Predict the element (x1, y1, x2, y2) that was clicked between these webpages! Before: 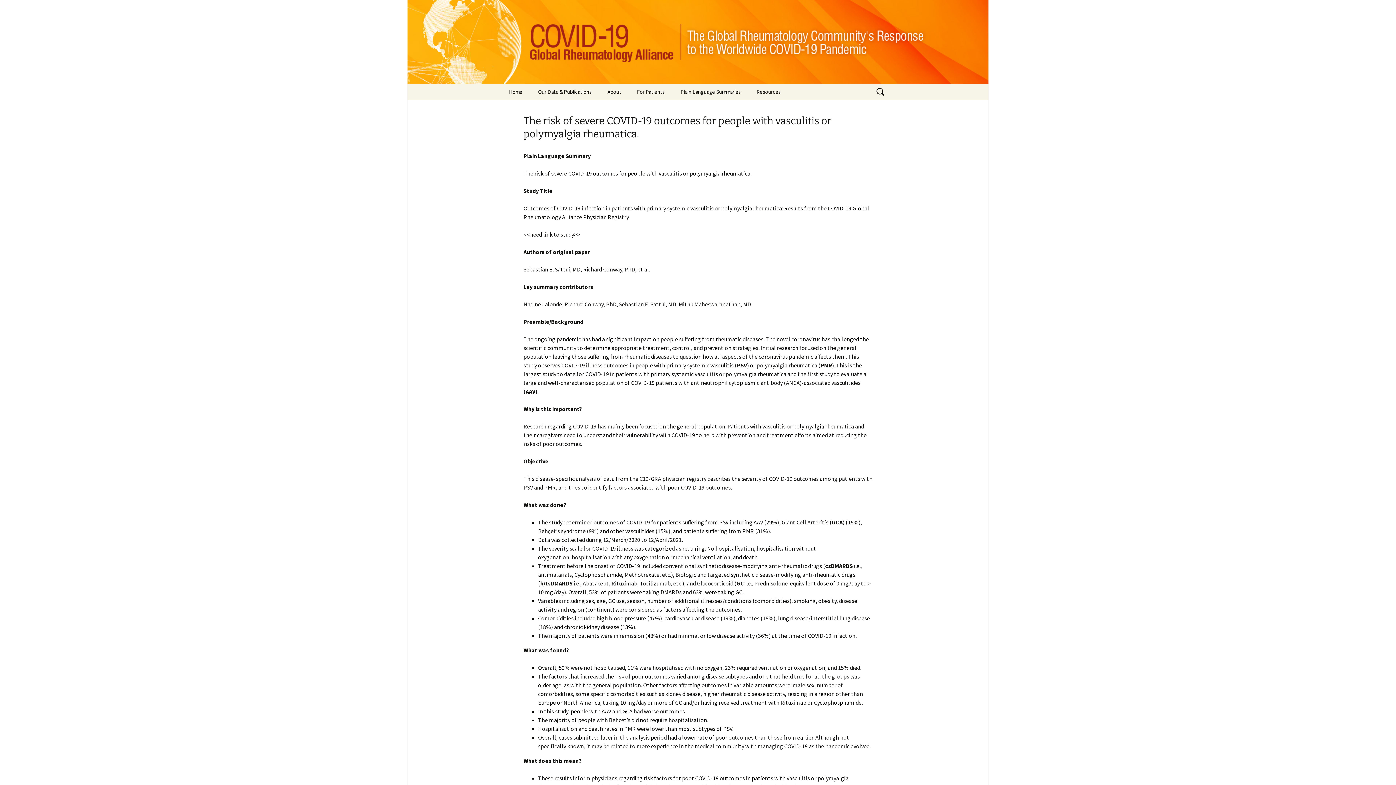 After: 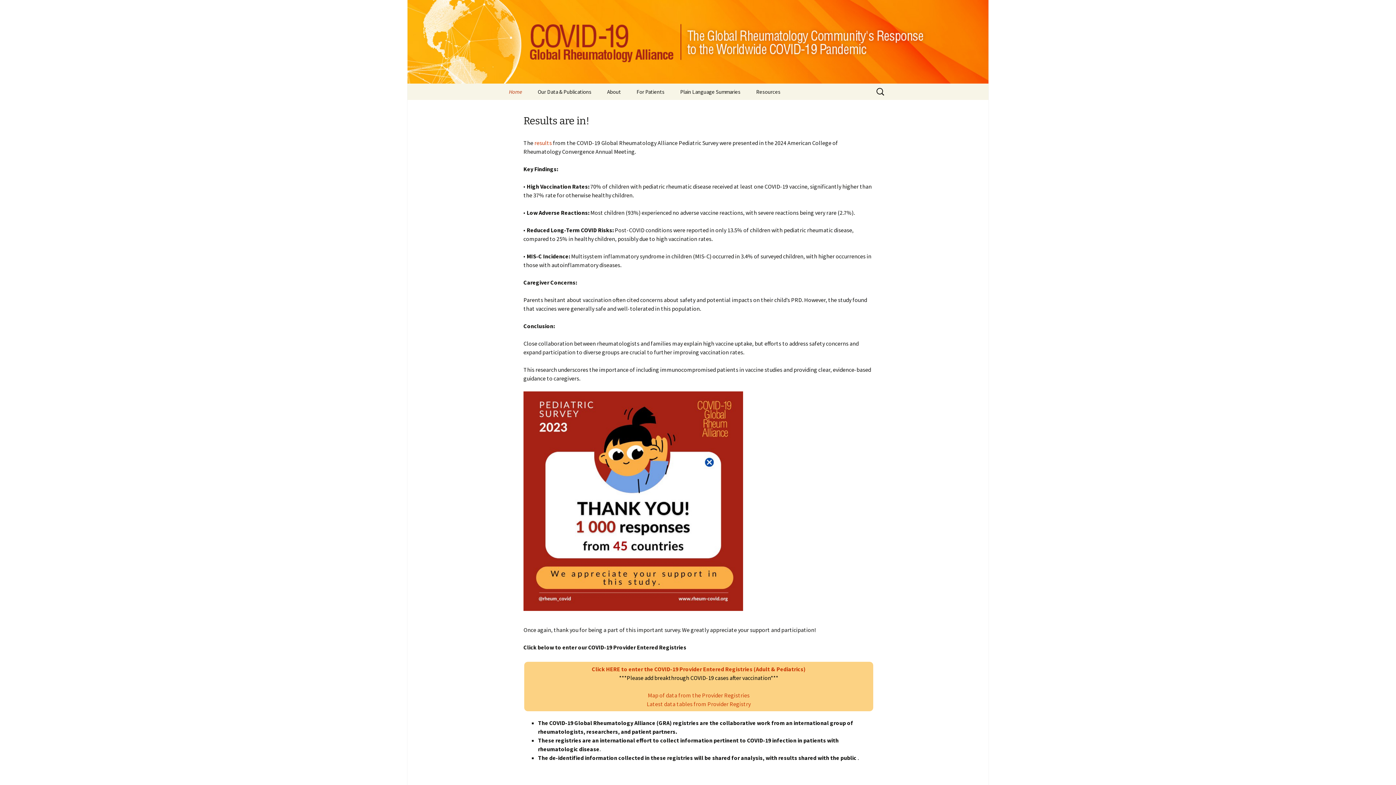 Action: label: The COVID-19 Global Rheumatology Alliance
The Global Rheumatology Community's response to the worldwide COVID-19 Pandemic bbox: (501, 0, 894, 83)